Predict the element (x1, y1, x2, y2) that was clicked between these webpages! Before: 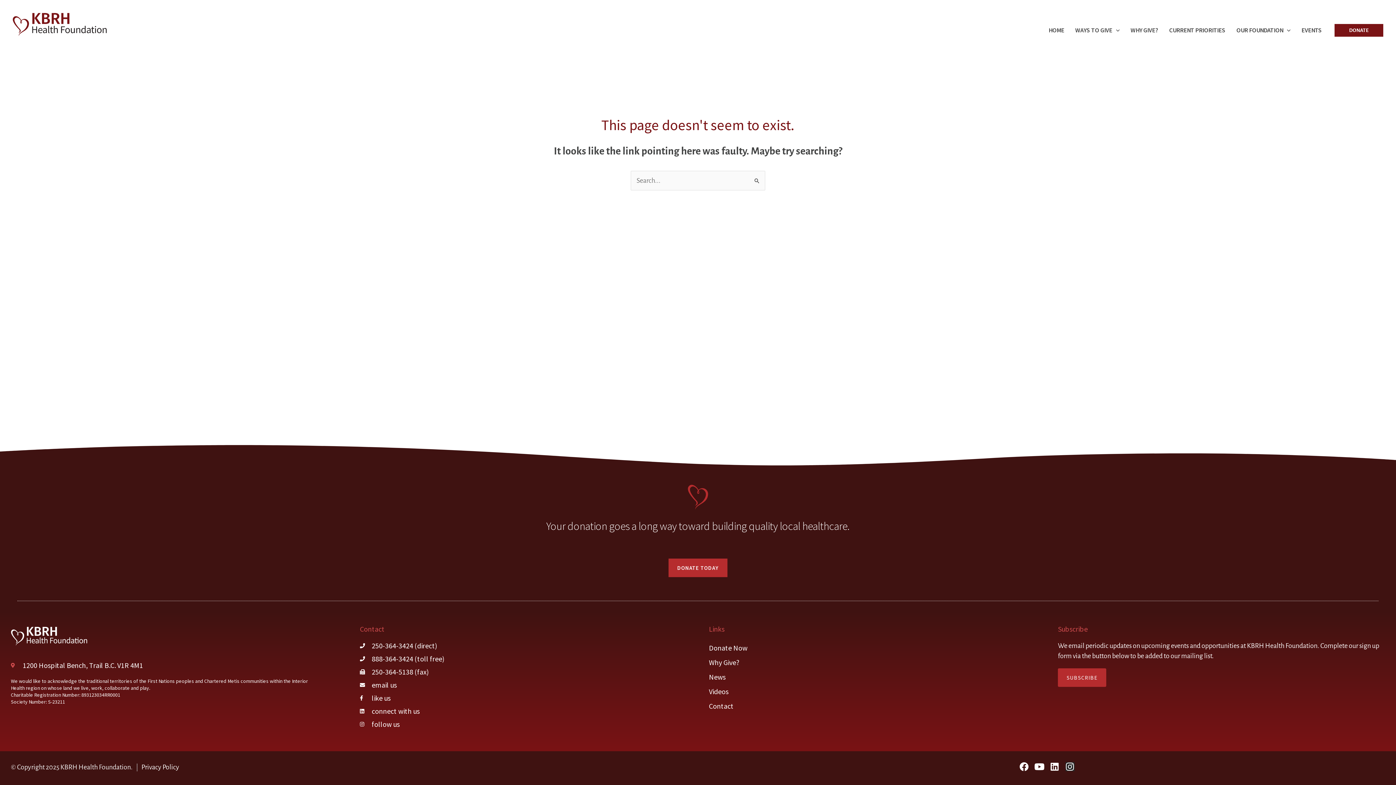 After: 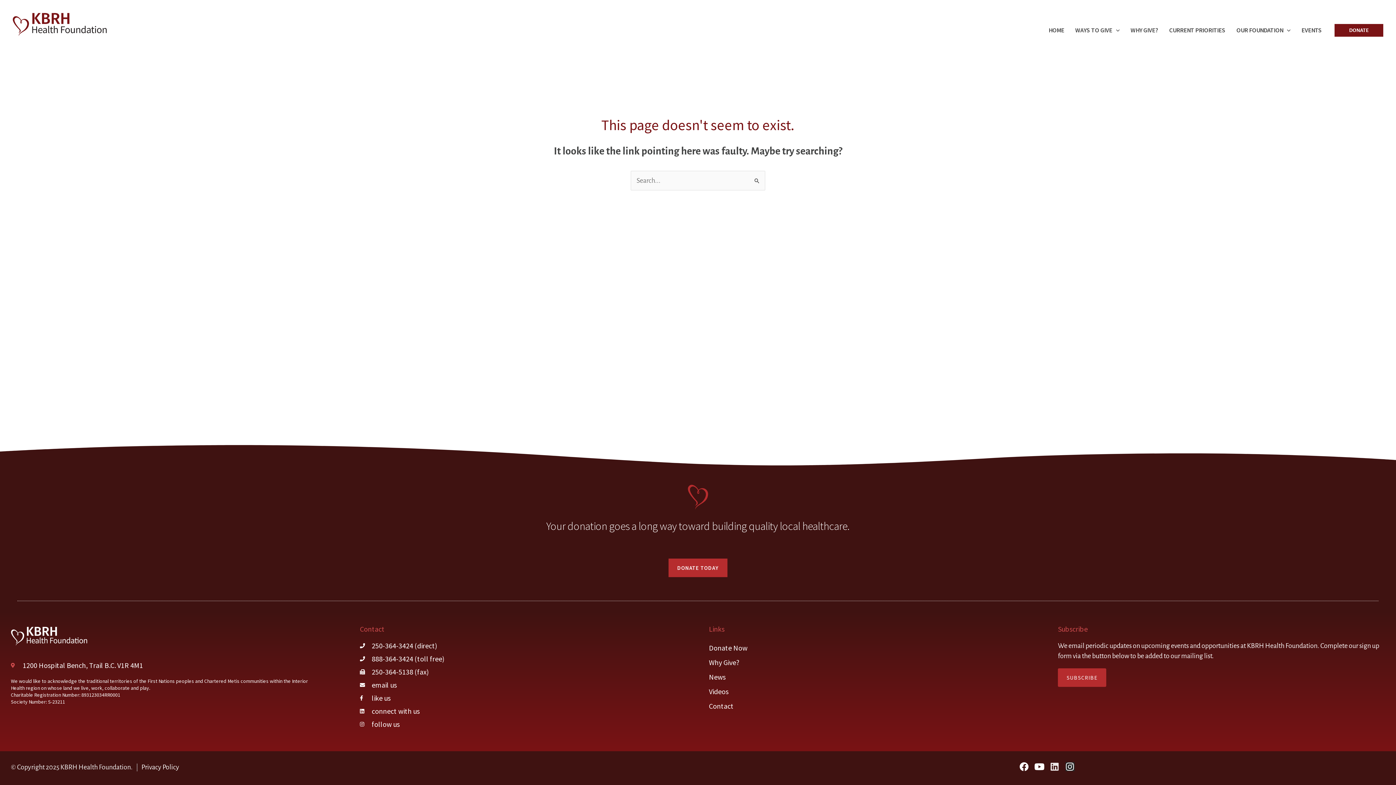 Action: bbox: (1050, 762, 1059, 771) label: Linkedin